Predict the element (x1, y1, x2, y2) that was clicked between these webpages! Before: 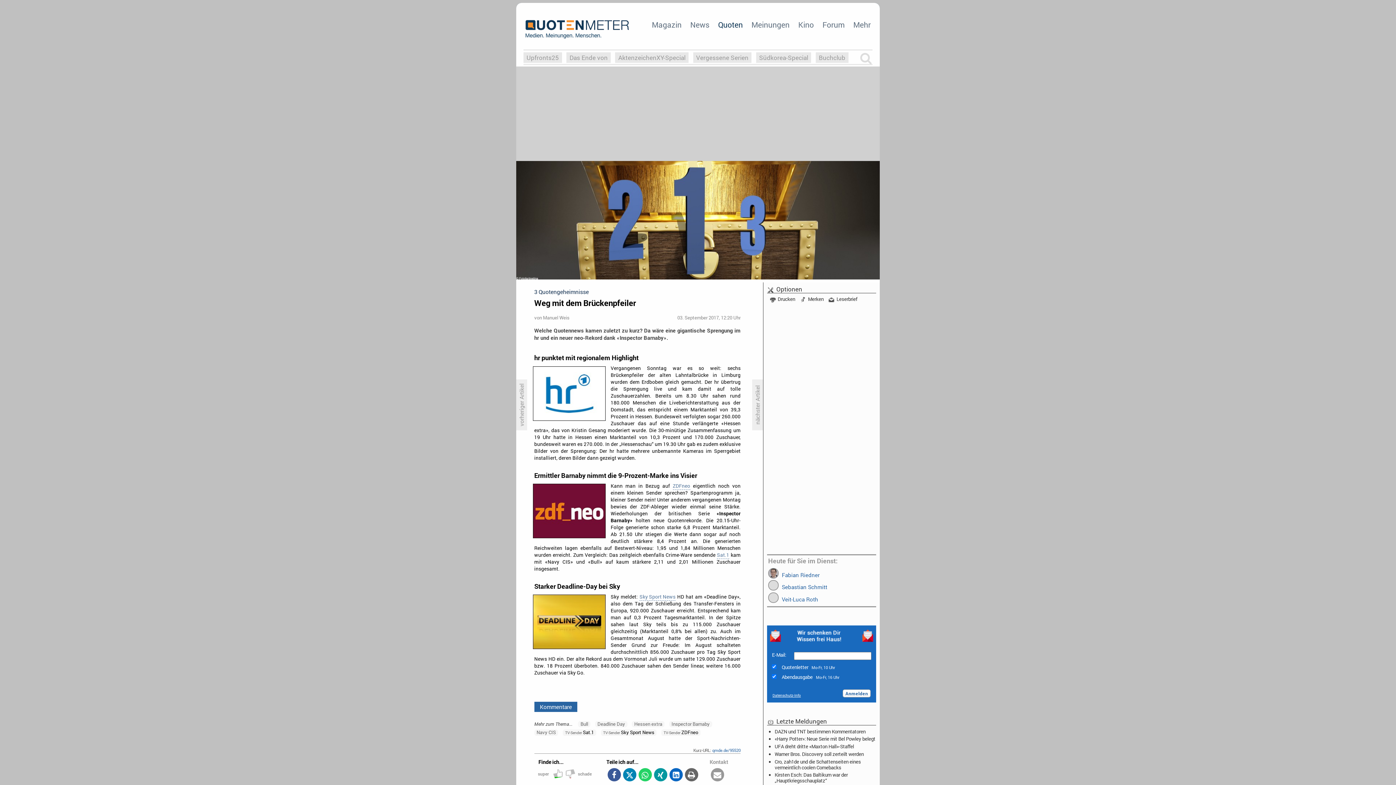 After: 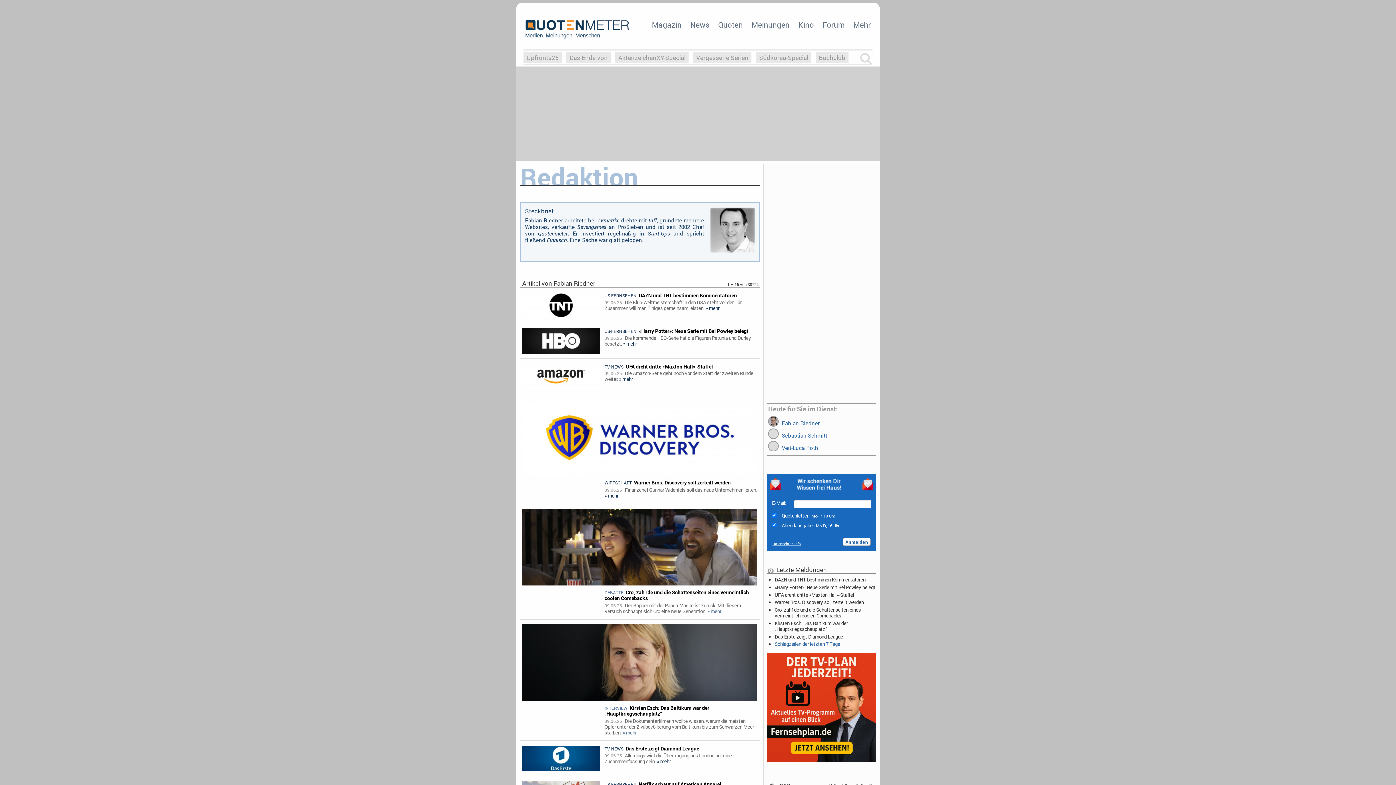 Action: label:  Fabian Riedner bbox: (768, 568, 875, 578)